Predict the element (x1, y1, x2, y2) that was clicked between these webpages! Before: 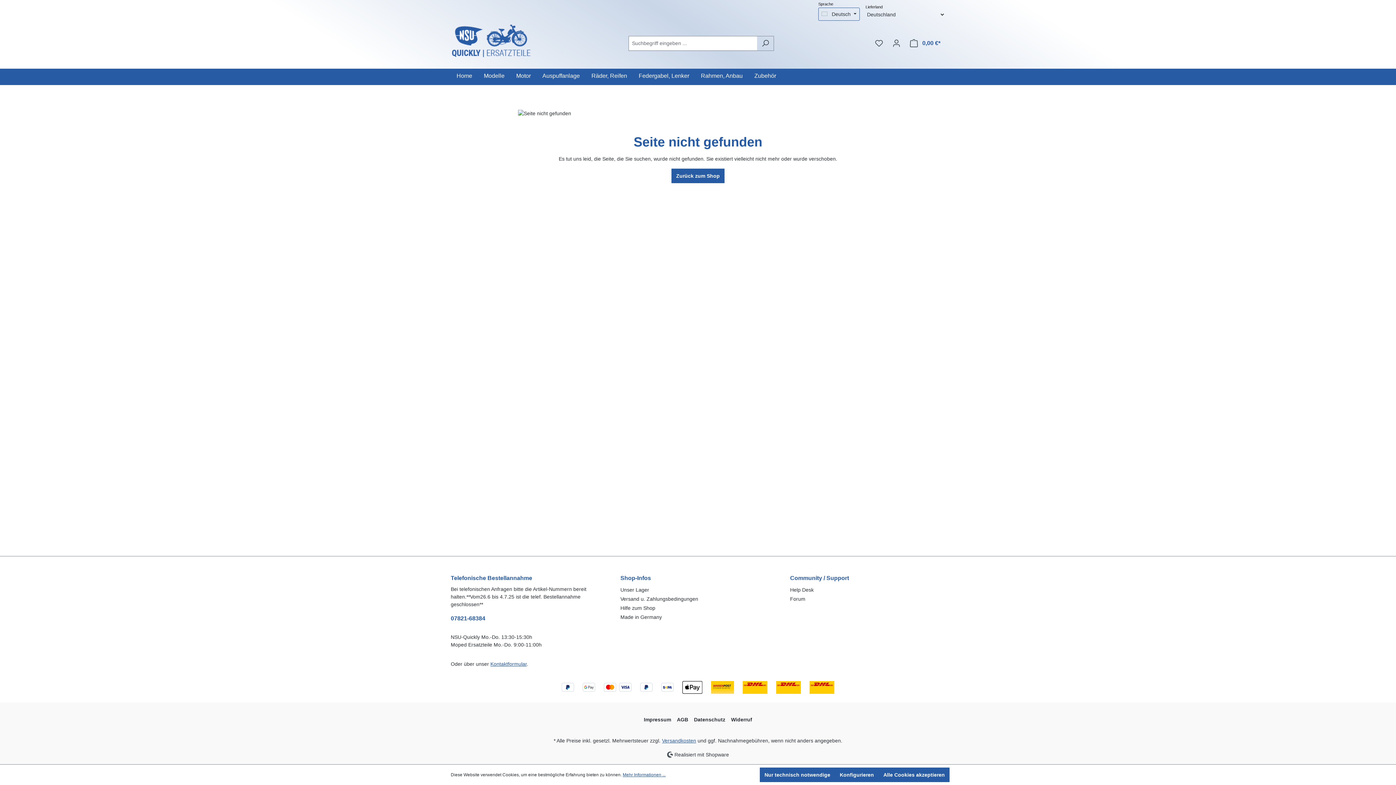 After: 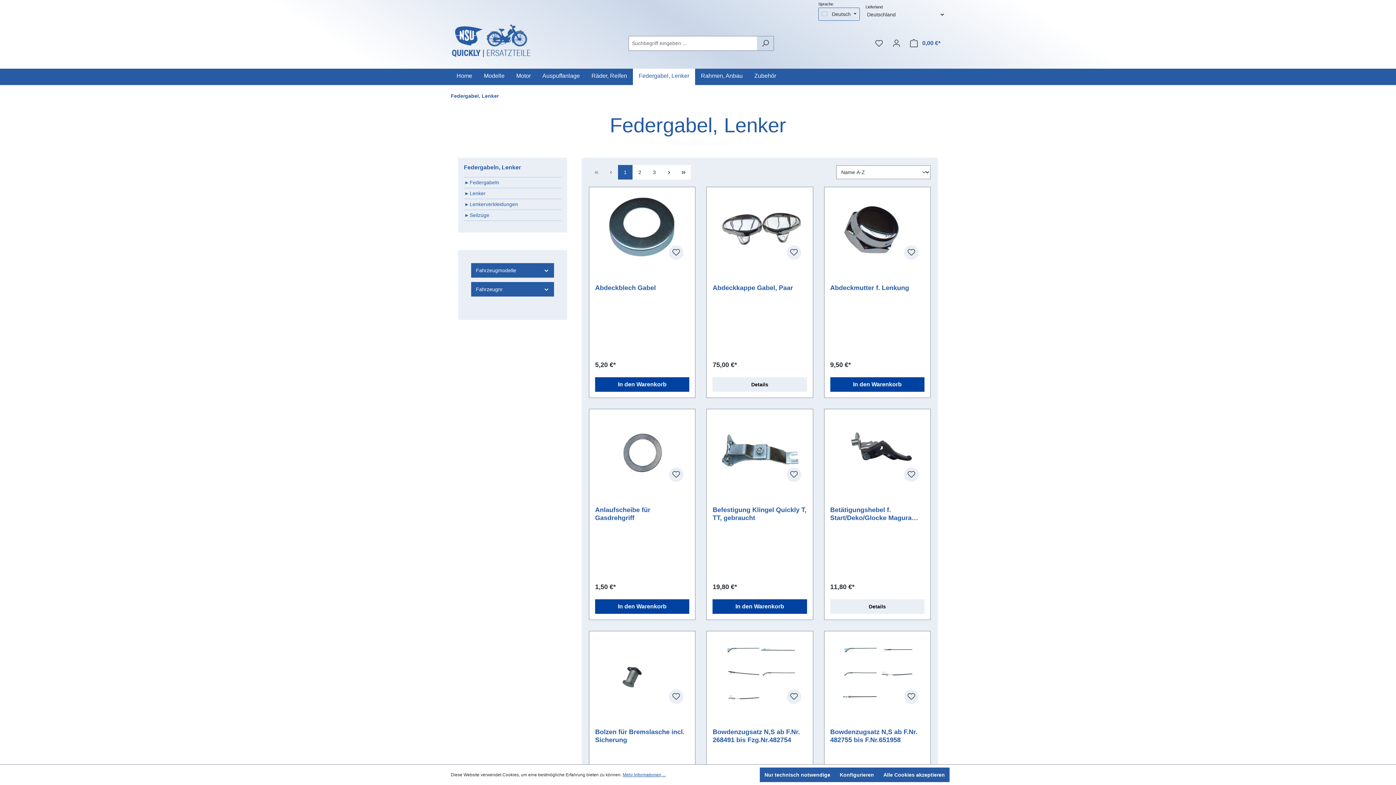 Action: label: Federgabel, Lenker bbox: (633, 68, 695, 85)